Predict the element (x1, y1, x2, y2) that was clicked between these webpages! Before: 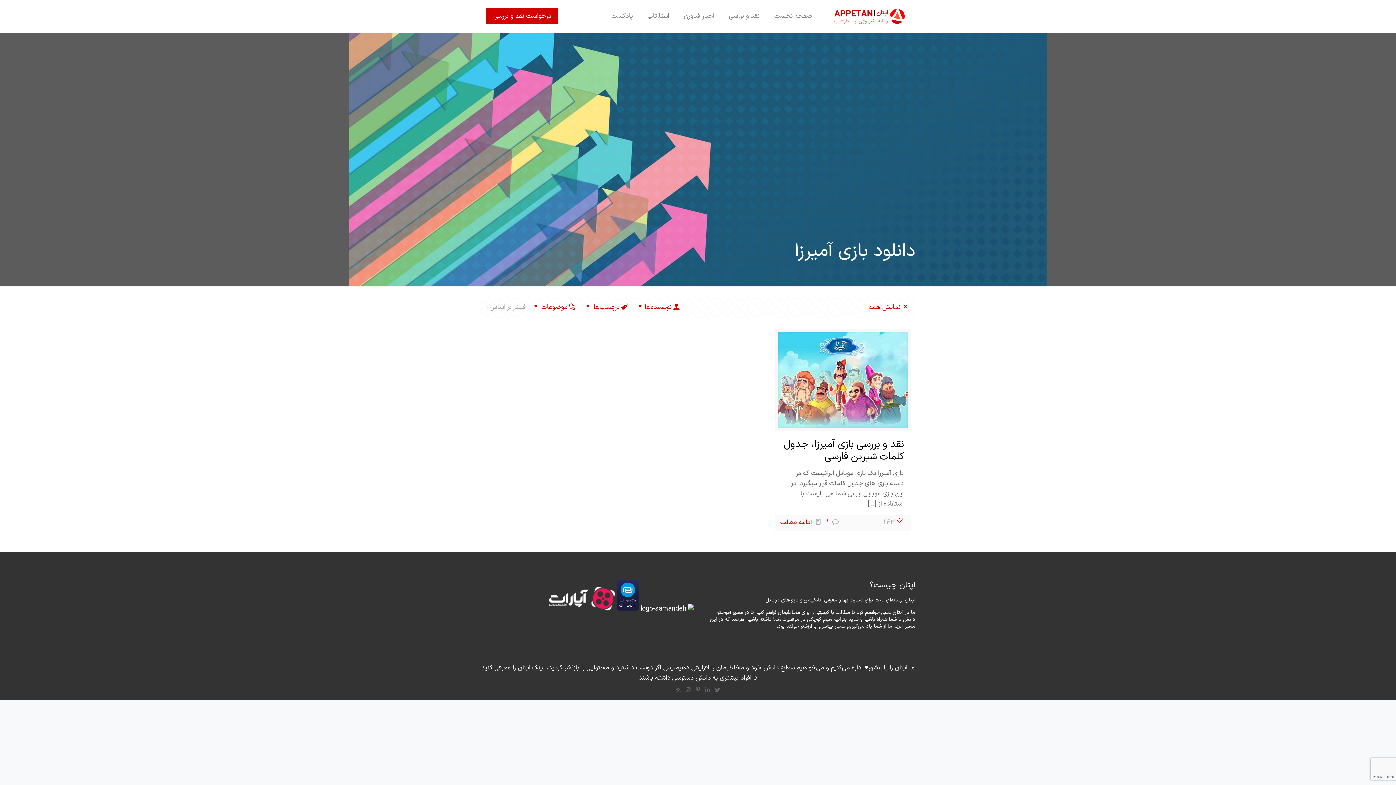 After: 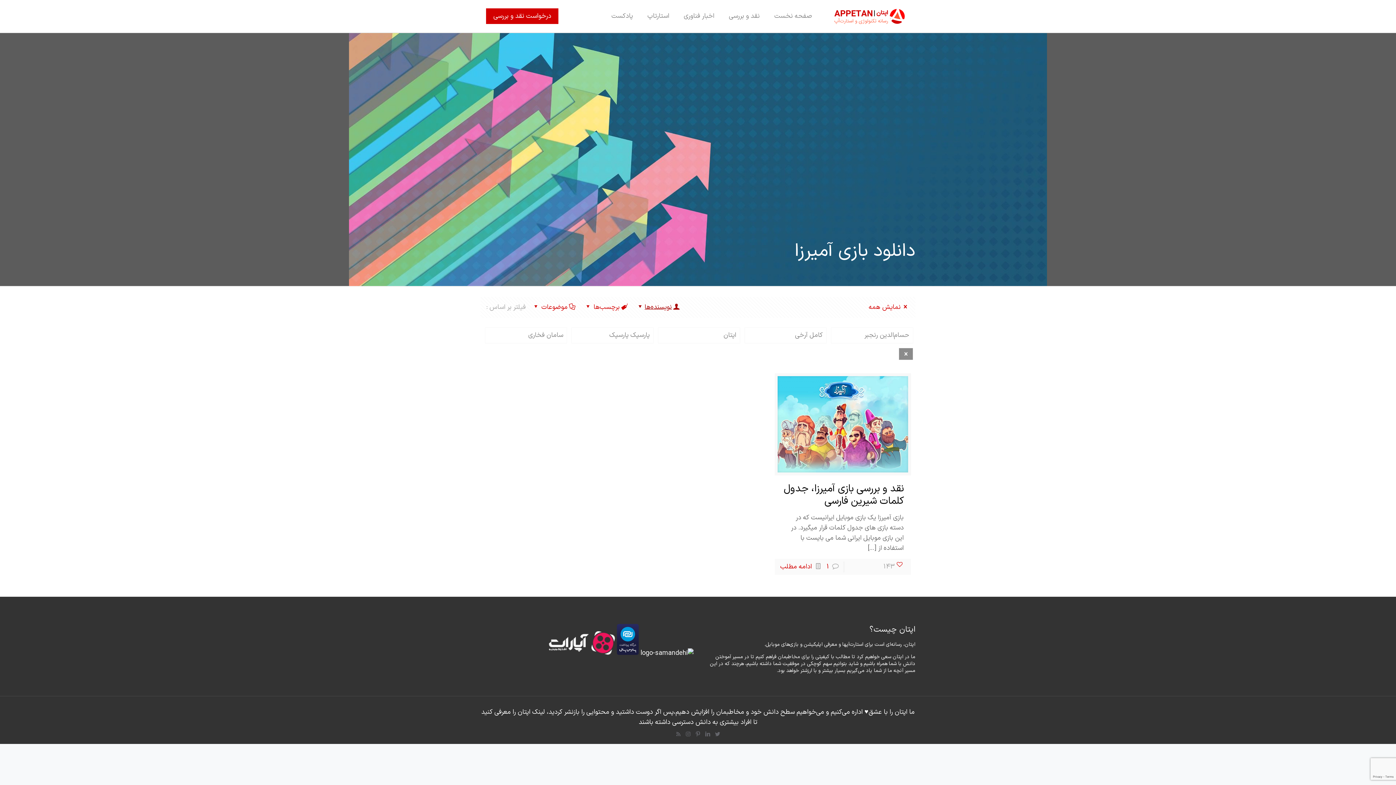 Action: bbox: (635, 302, 681, 312) label: نویسنده‌ها